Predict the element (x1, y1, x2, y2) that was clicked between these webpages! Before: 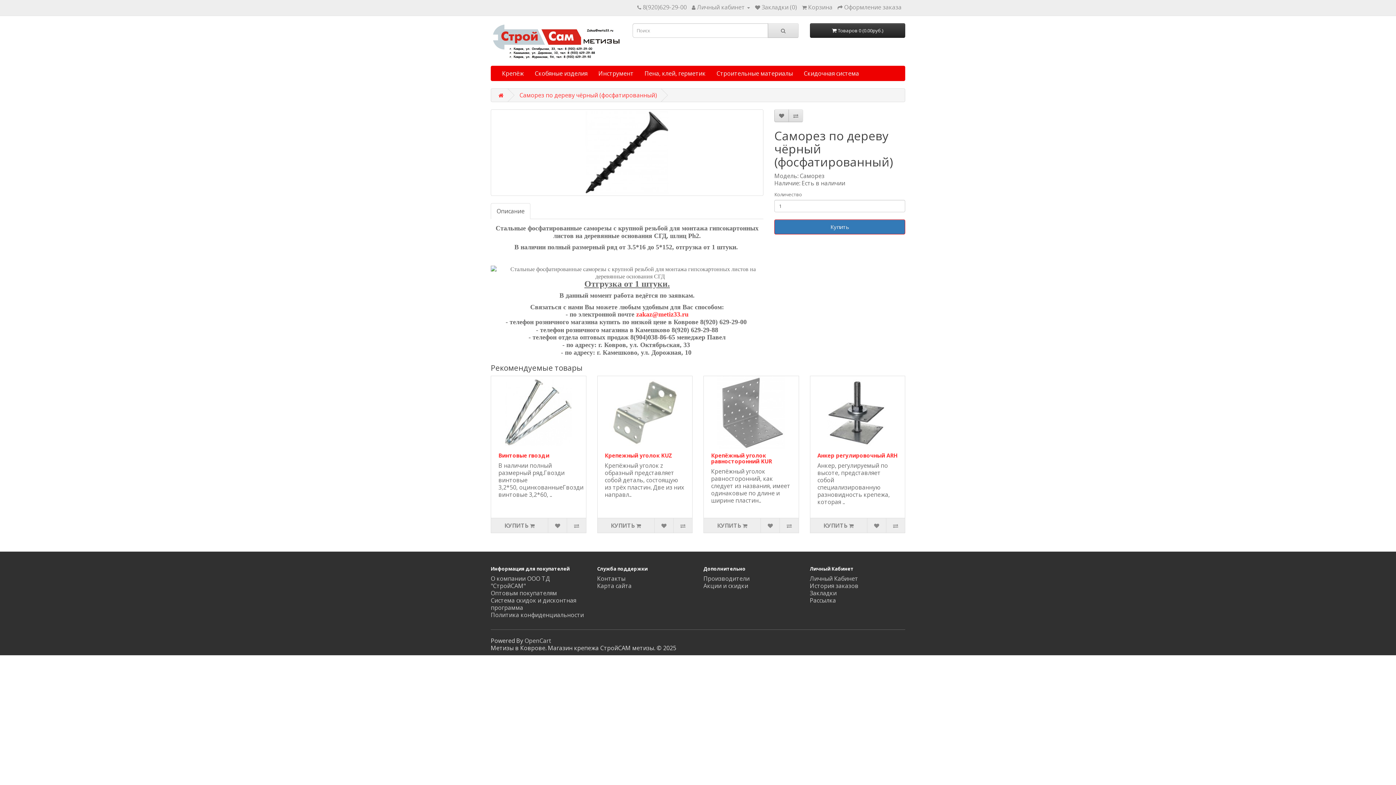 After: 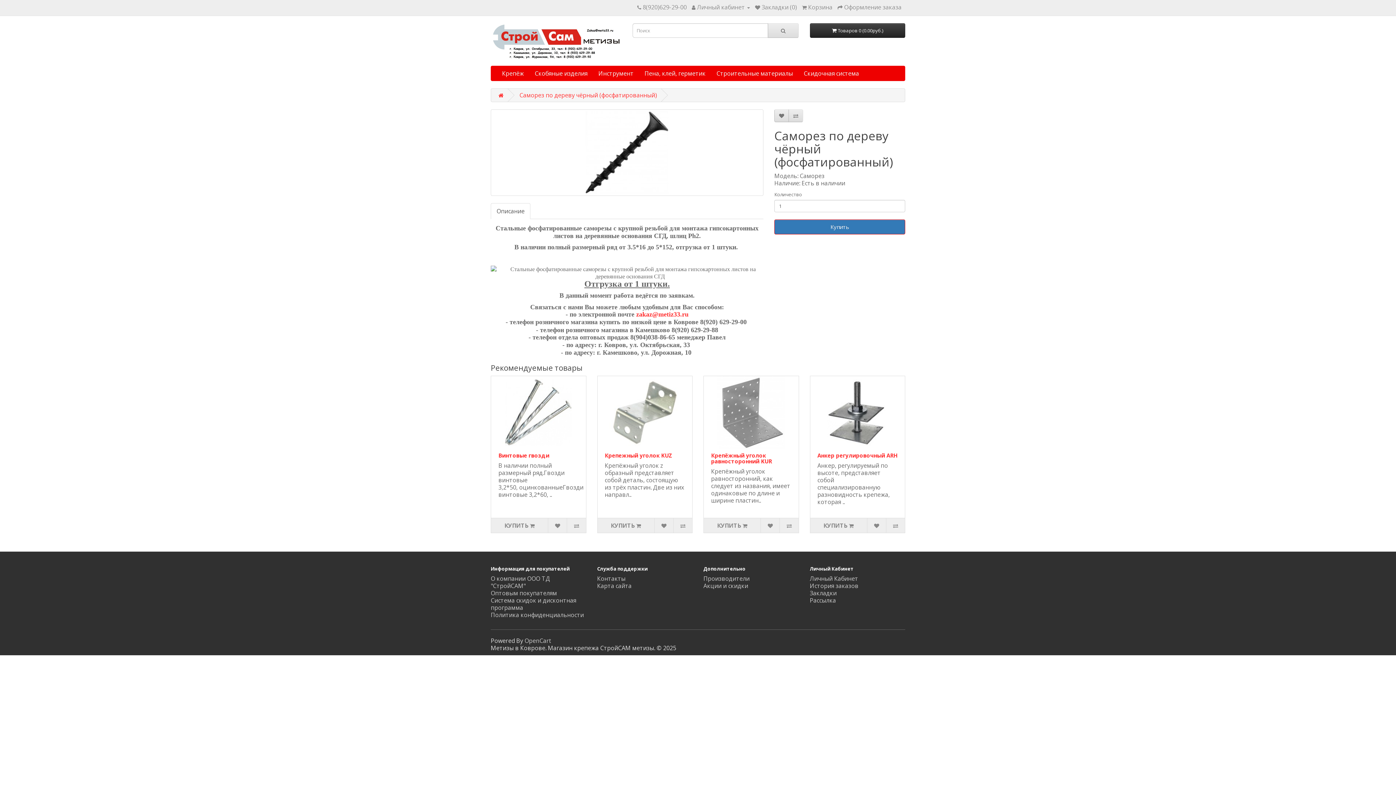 Action: label: zakaz@metiz33.ru bbox: (636, 311, 688, 318)